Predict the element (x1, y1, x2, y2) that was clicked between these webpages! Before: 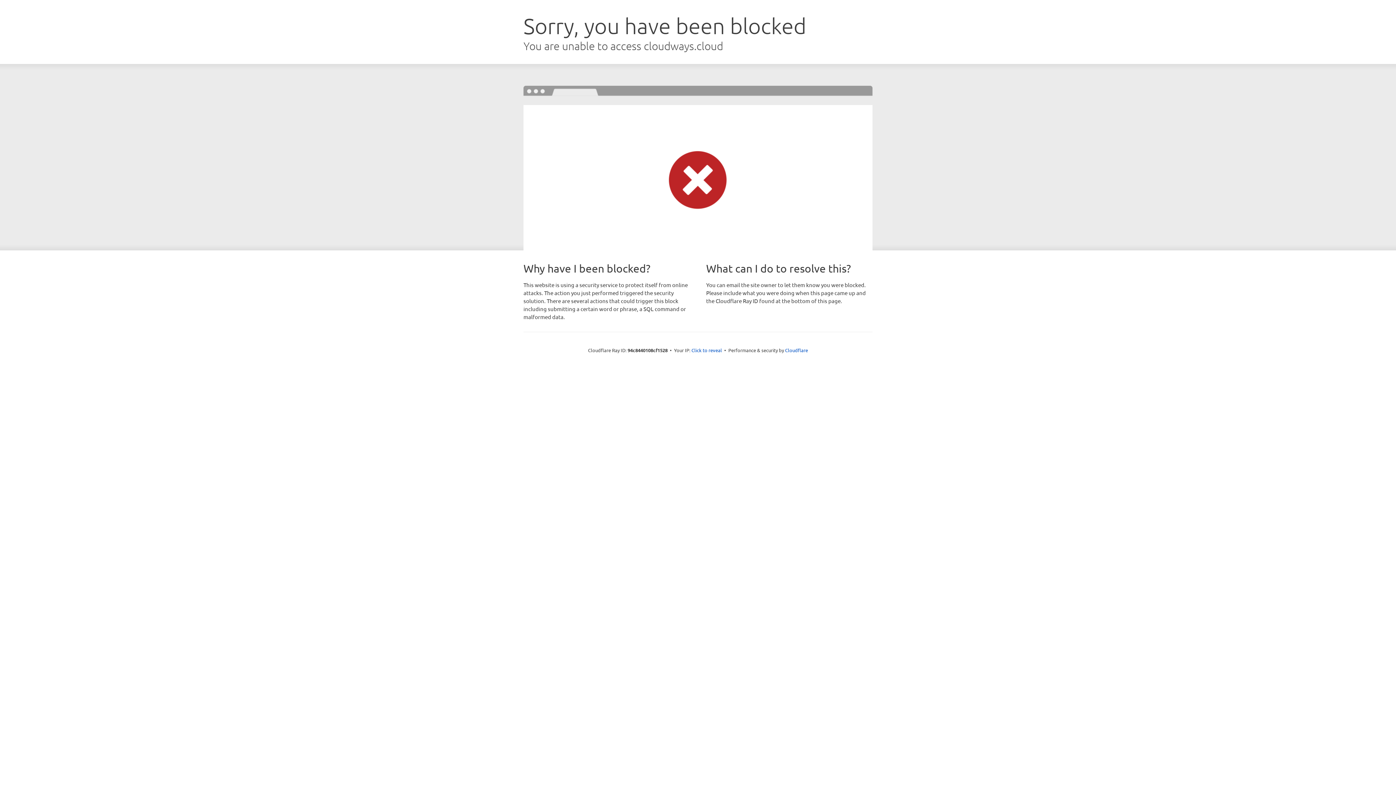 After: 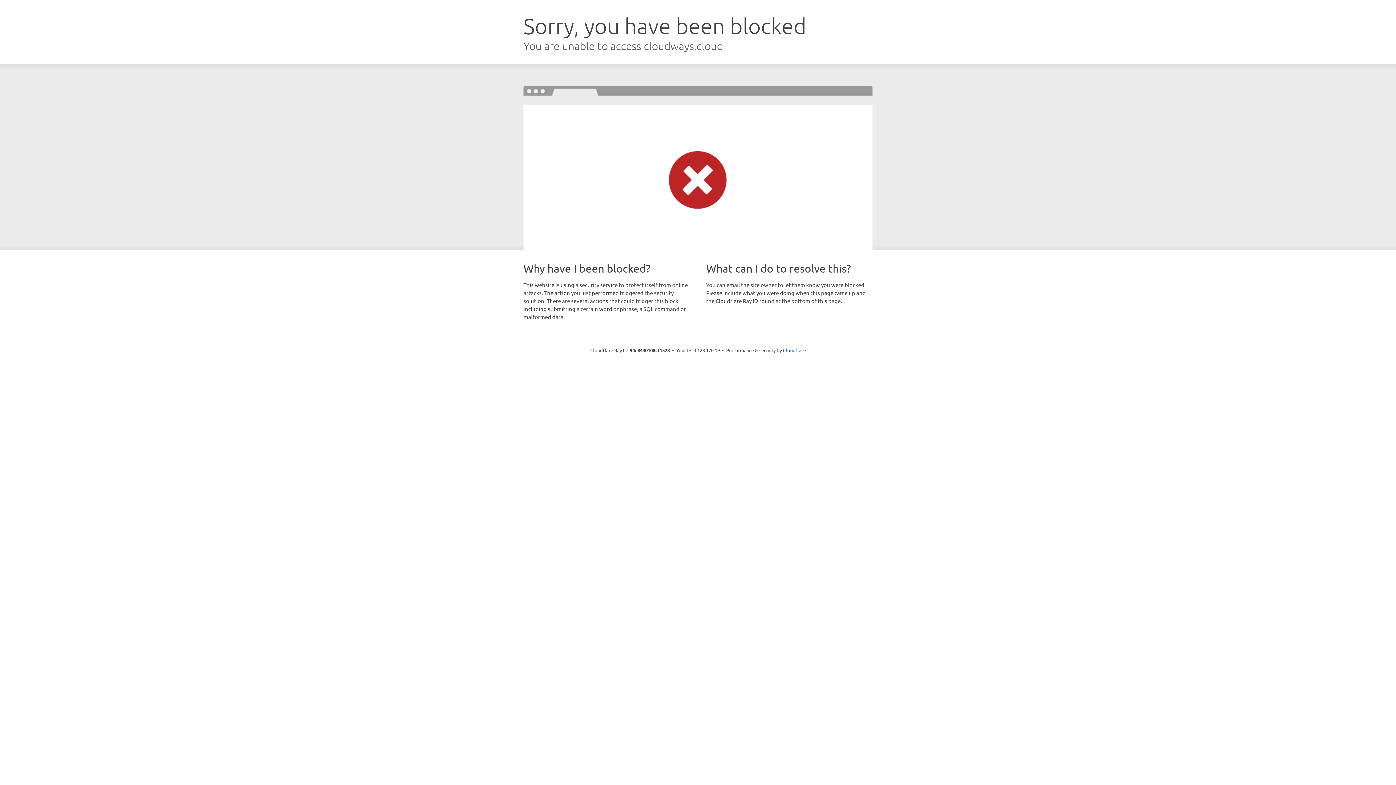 Action: bbox: (691, 346, 722, 353) label: Click to reveal